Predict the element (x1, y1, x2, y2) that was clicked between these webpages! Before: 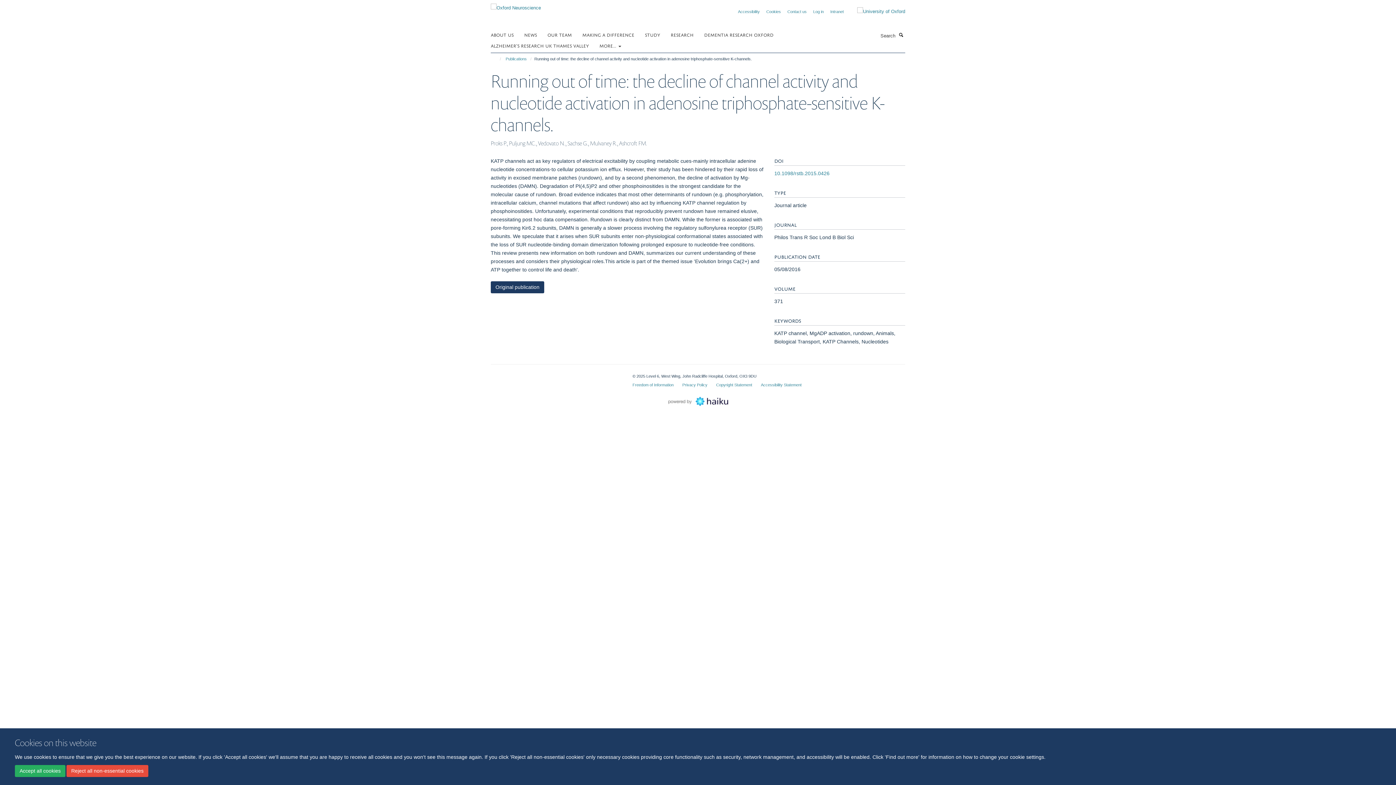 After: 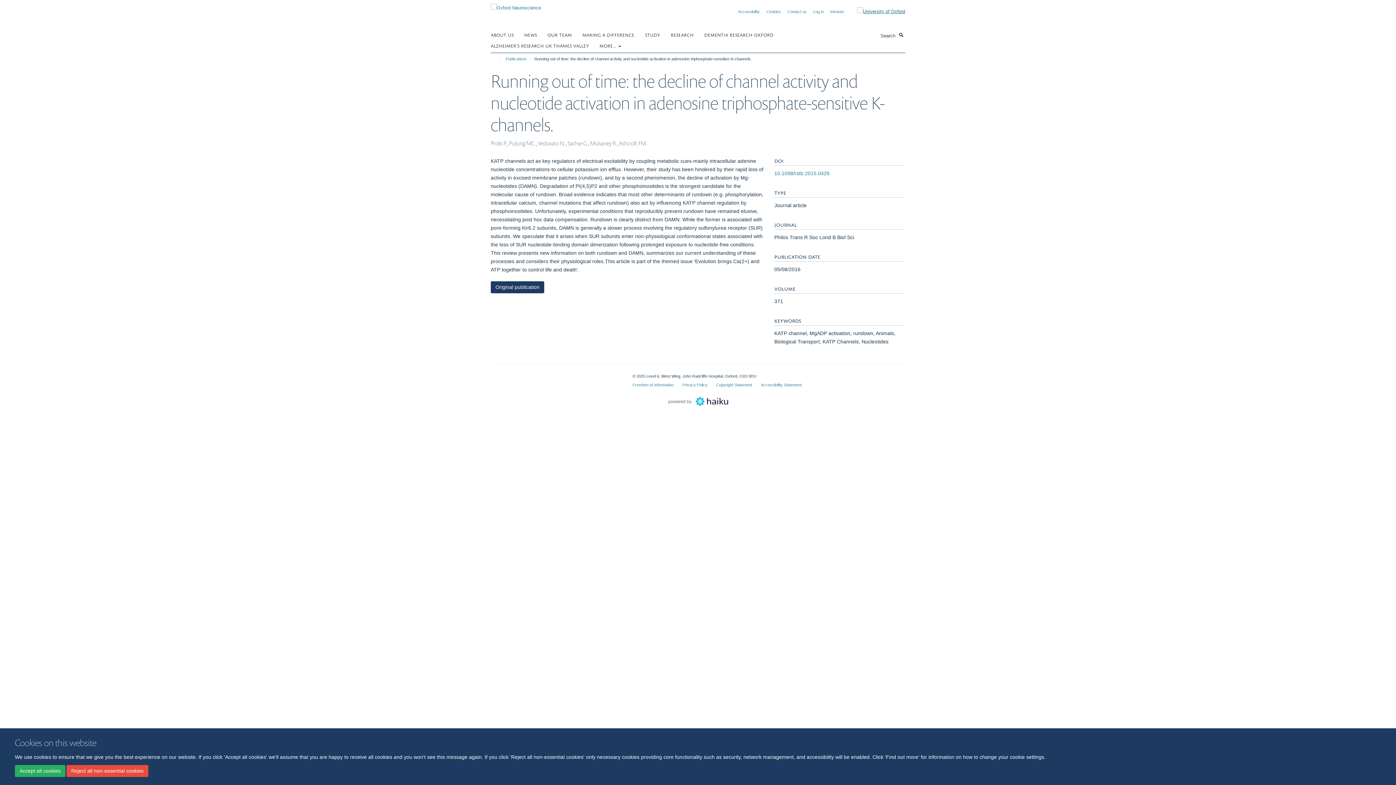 Action: bbox: (846, 7, 905, 15)